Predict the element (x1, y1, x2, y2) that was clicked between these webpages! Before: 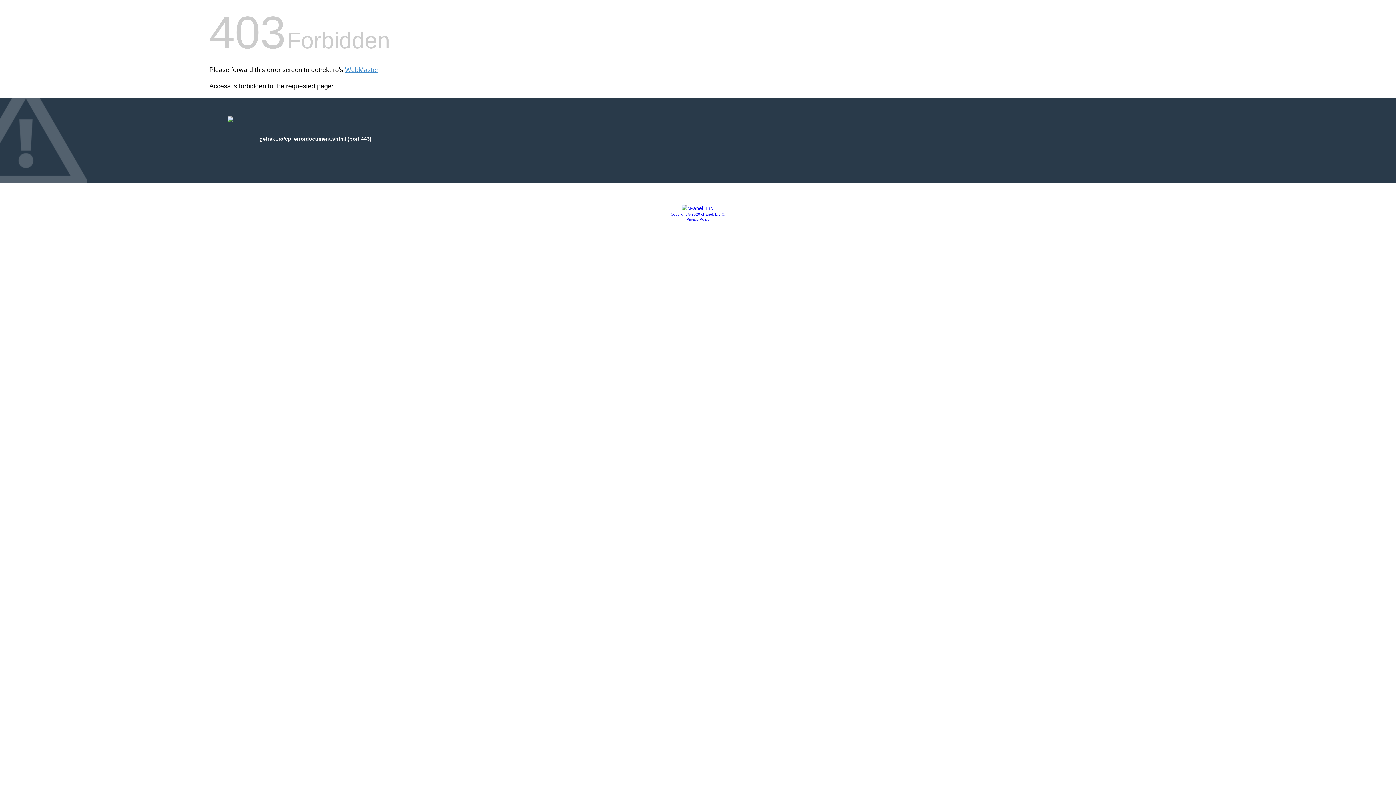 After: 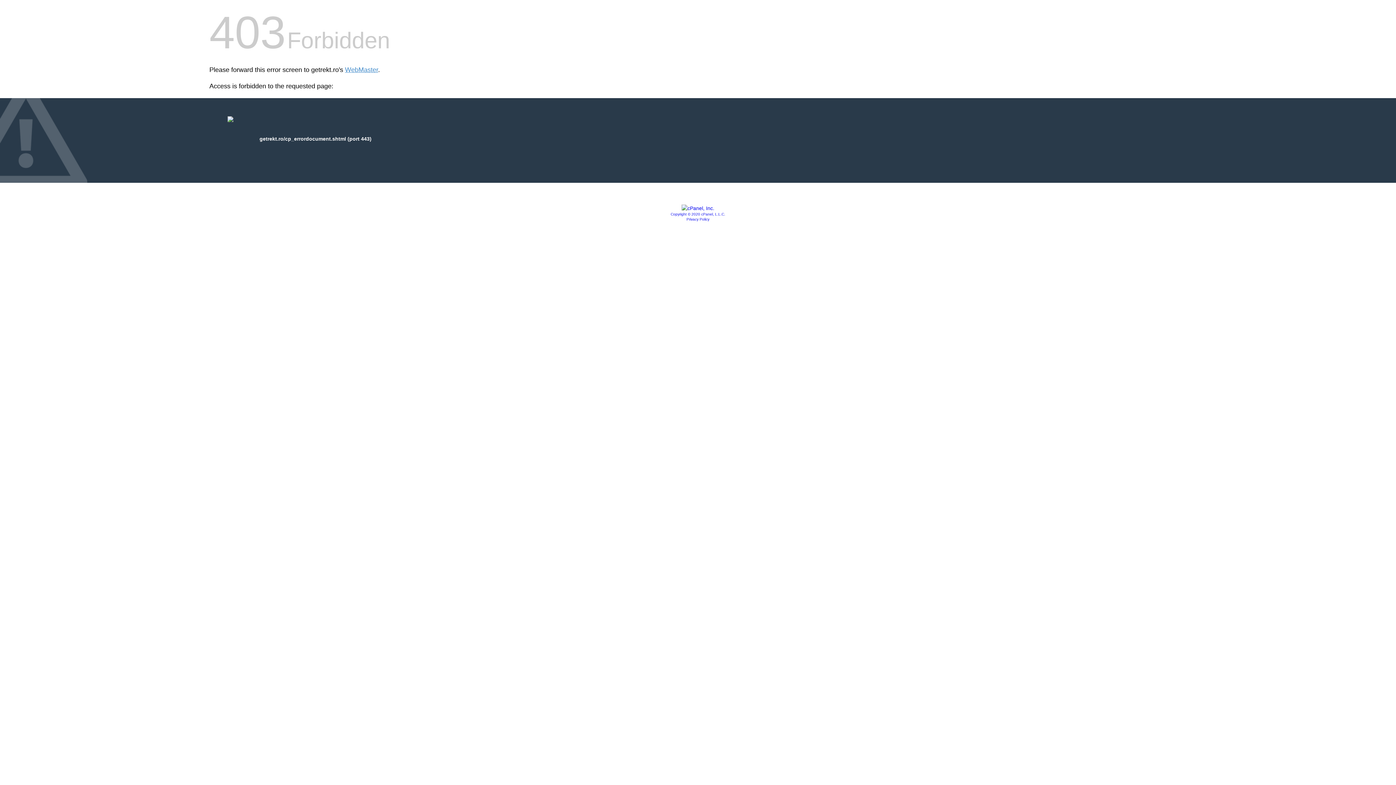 Action: label: Copyright © 2020 cPanel, L.L.C. bbox: (670, 212, 725, 216)